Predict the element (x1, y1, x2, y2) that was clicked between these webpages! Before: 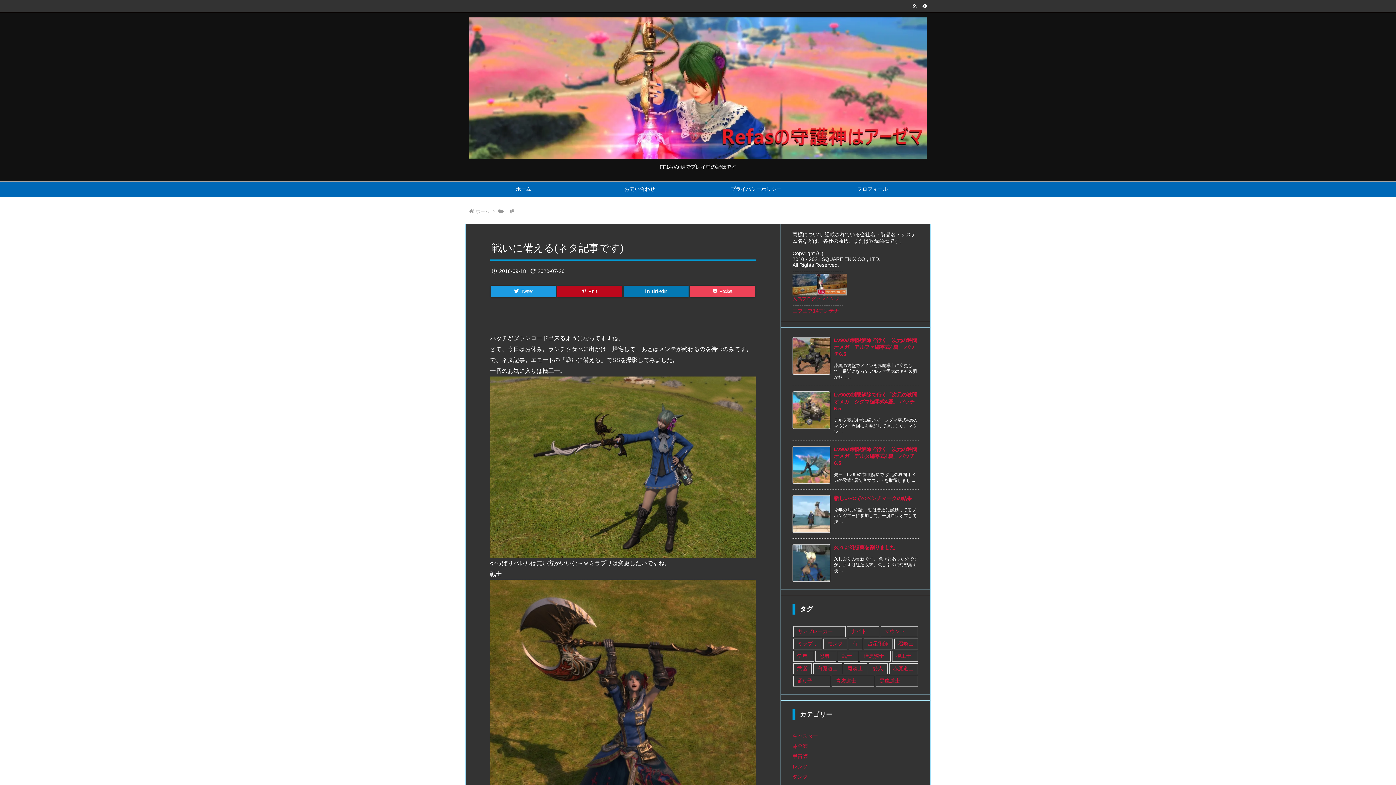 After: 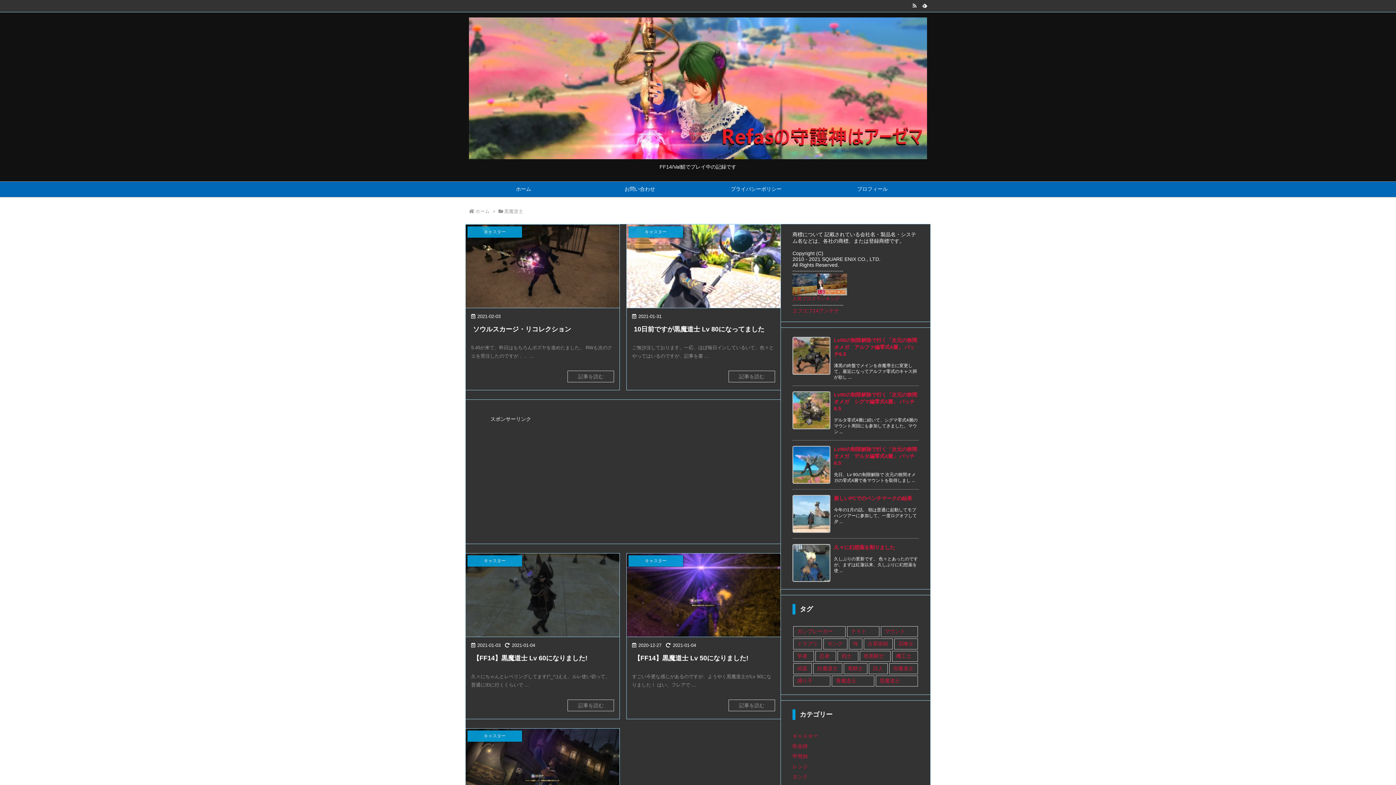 Action: bbox: (875, 675, 918, 686) label: 黒魔道士 (5個の項目)